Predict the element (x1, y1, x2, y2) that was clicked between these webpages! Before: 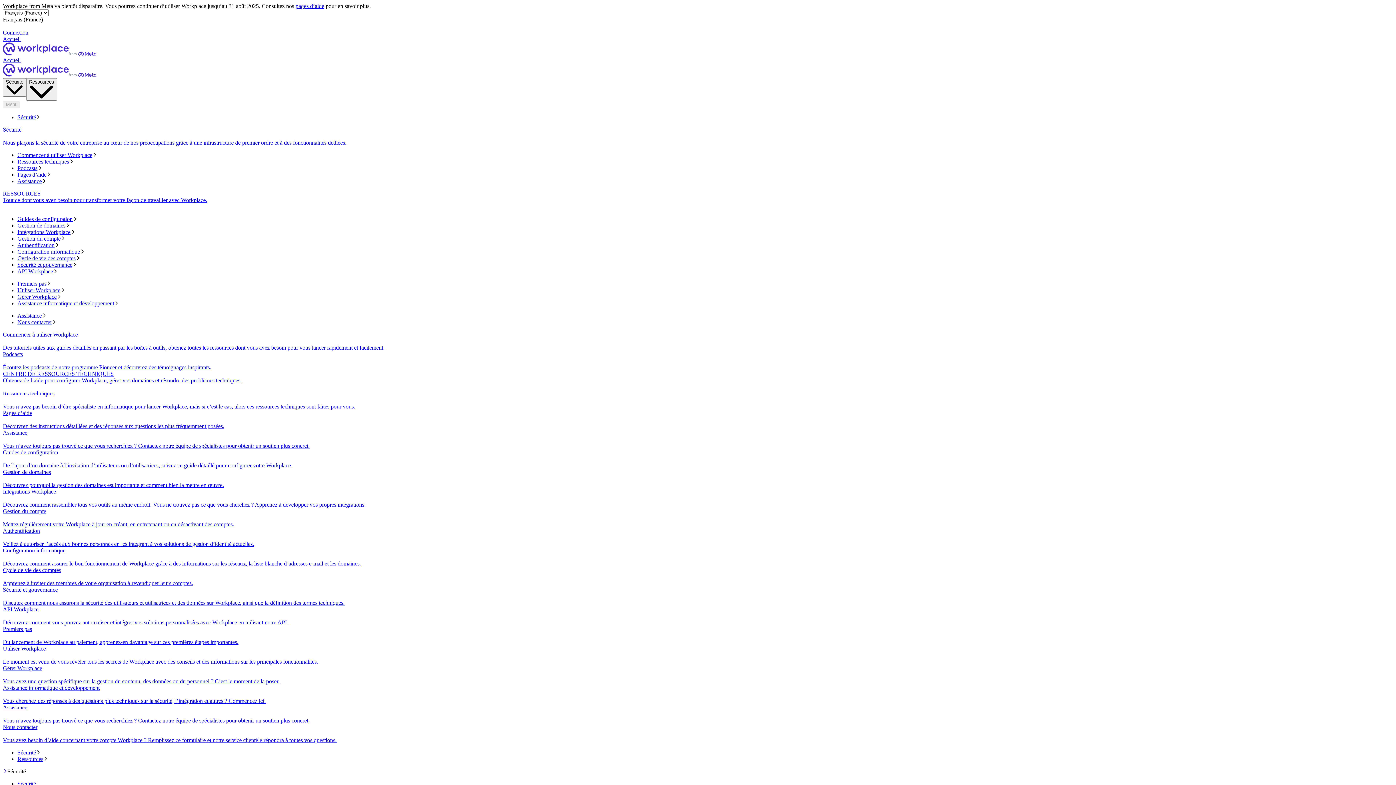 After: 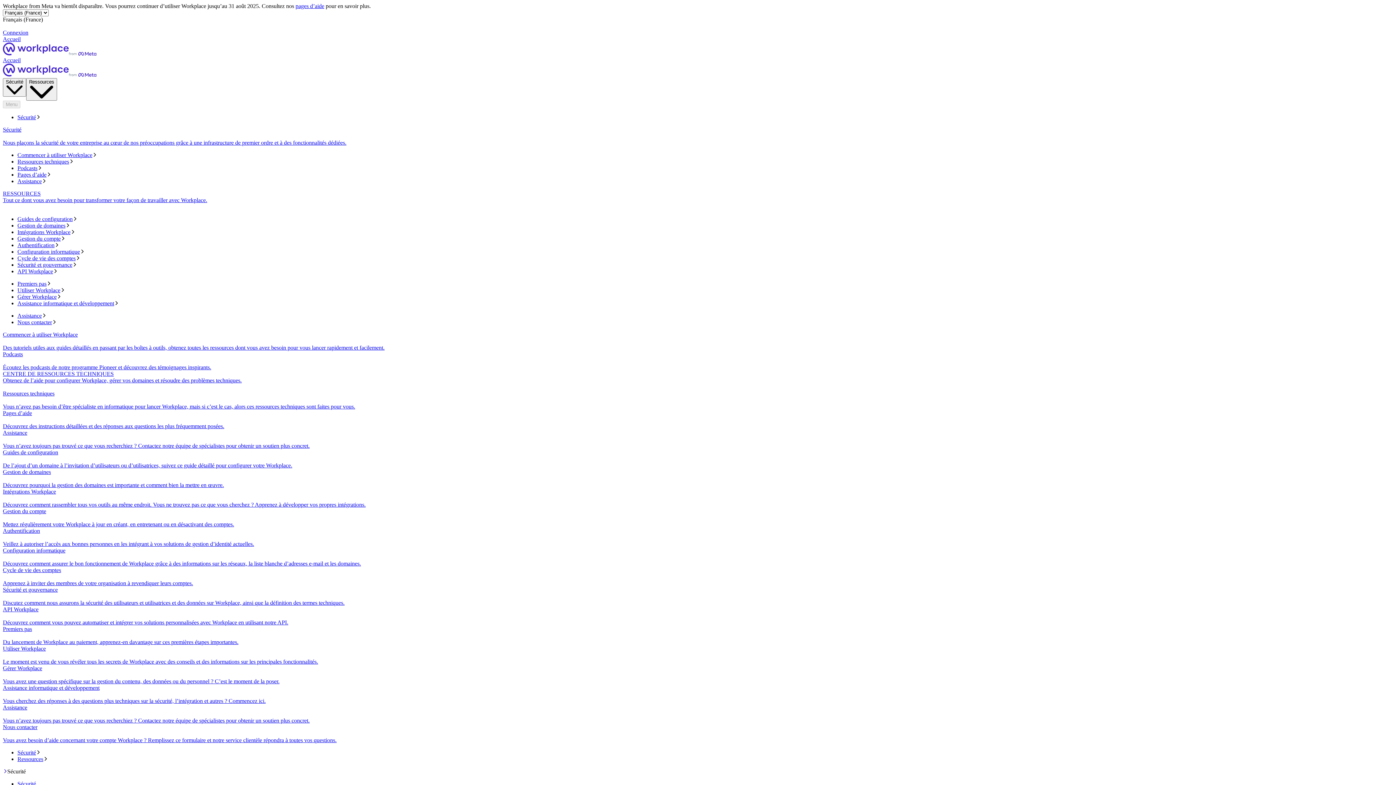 Action: label: Ressources bbox: (17, 756, 1393, 763)